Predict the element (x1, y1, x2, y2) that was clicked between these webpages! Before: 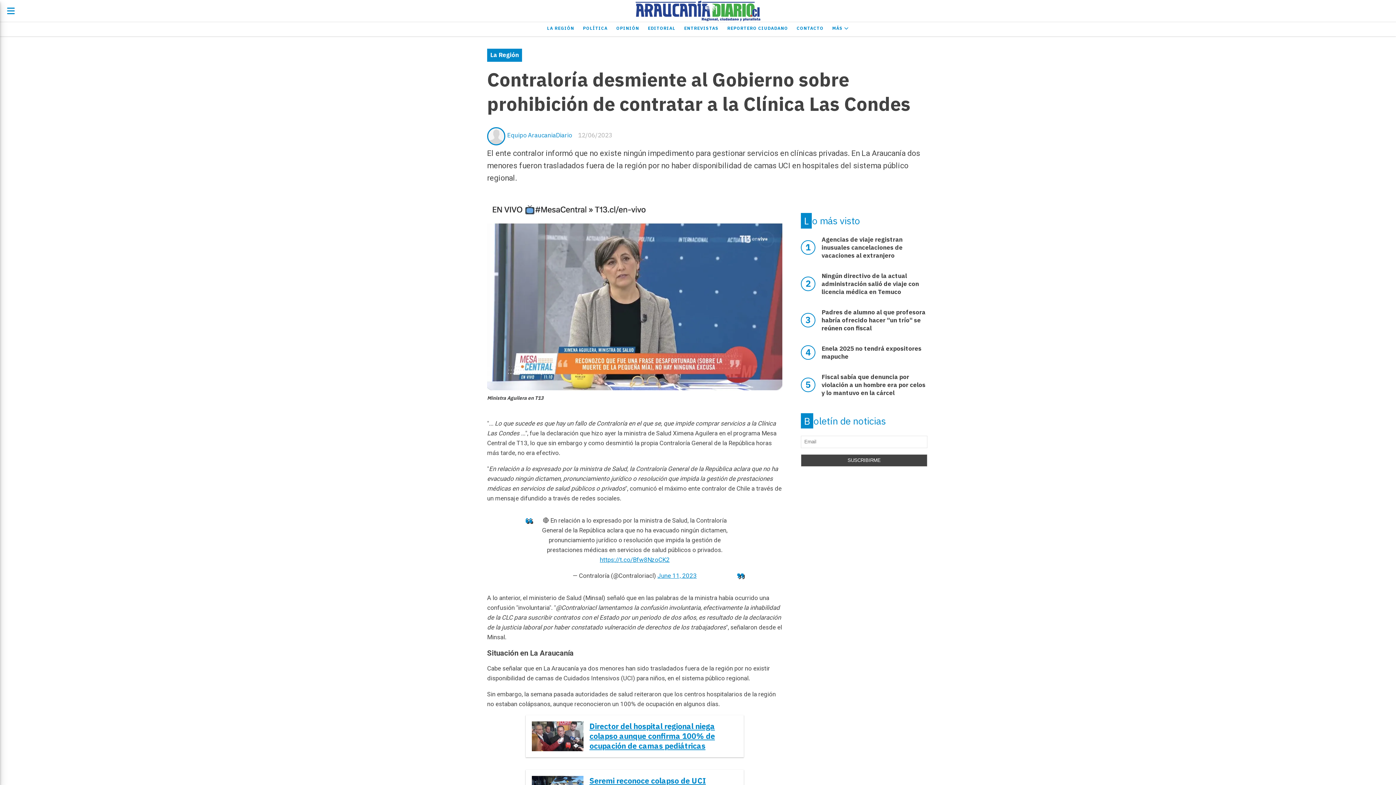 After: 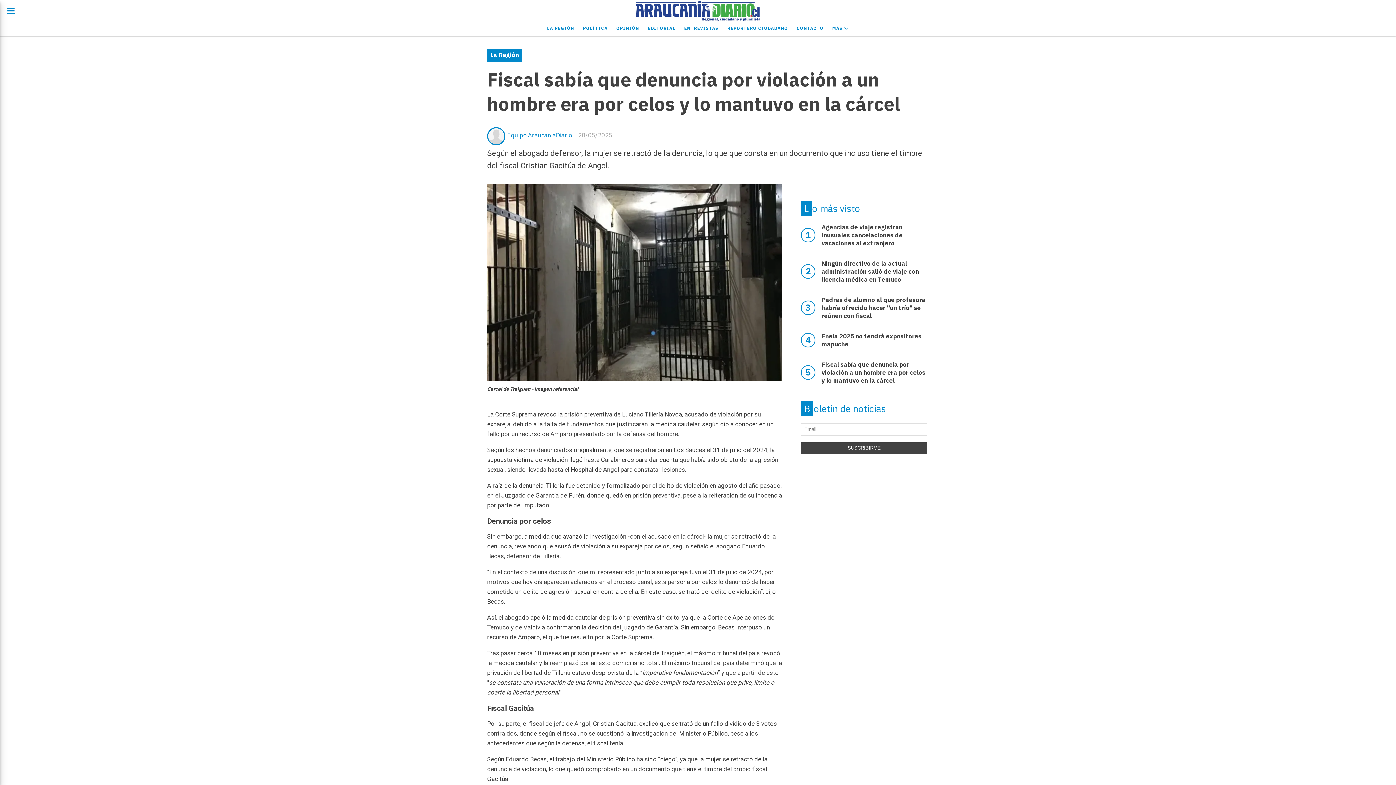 Action: label: Fiscal sabía que denuncia por violación a un hombre era por celos y lo mantuvo en la cárcel bbox: (821, 373, 925, 397)